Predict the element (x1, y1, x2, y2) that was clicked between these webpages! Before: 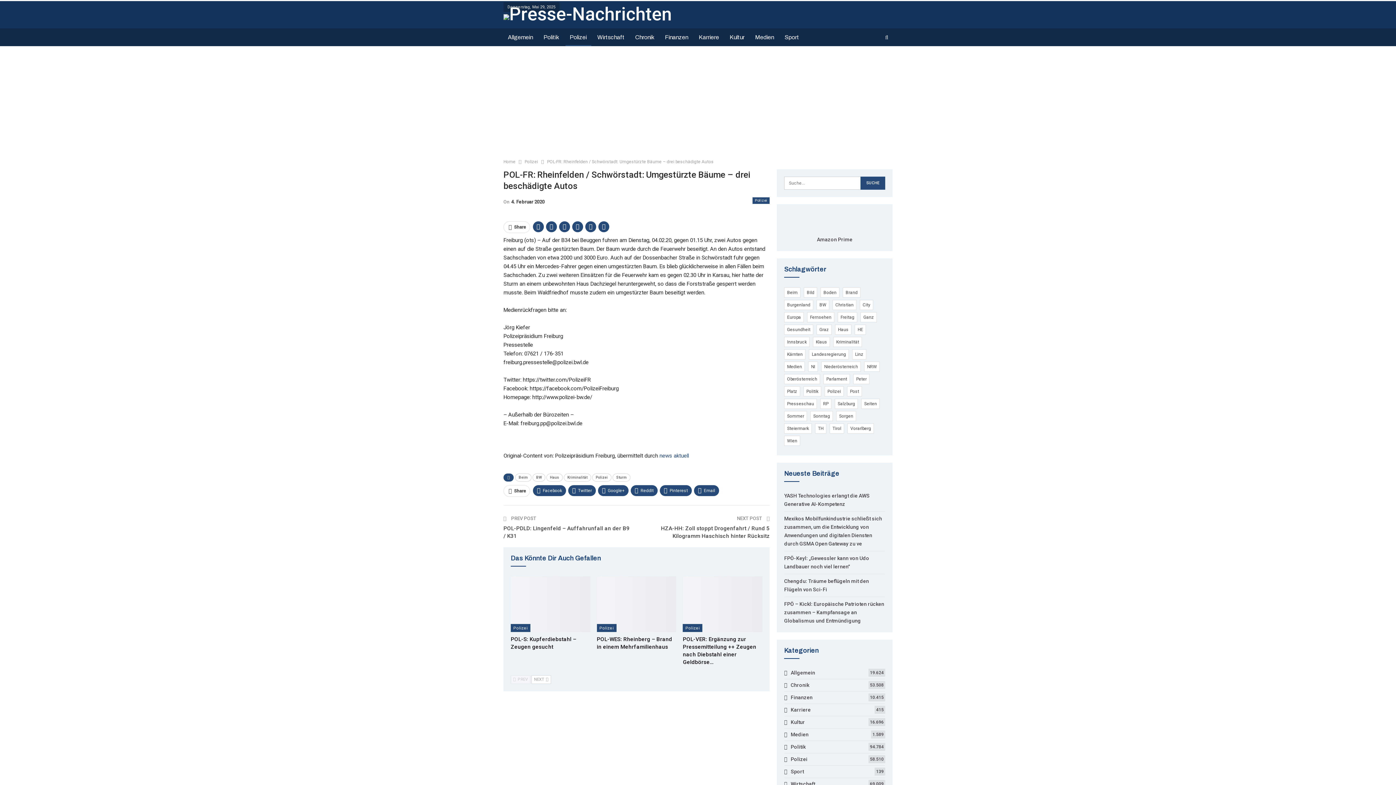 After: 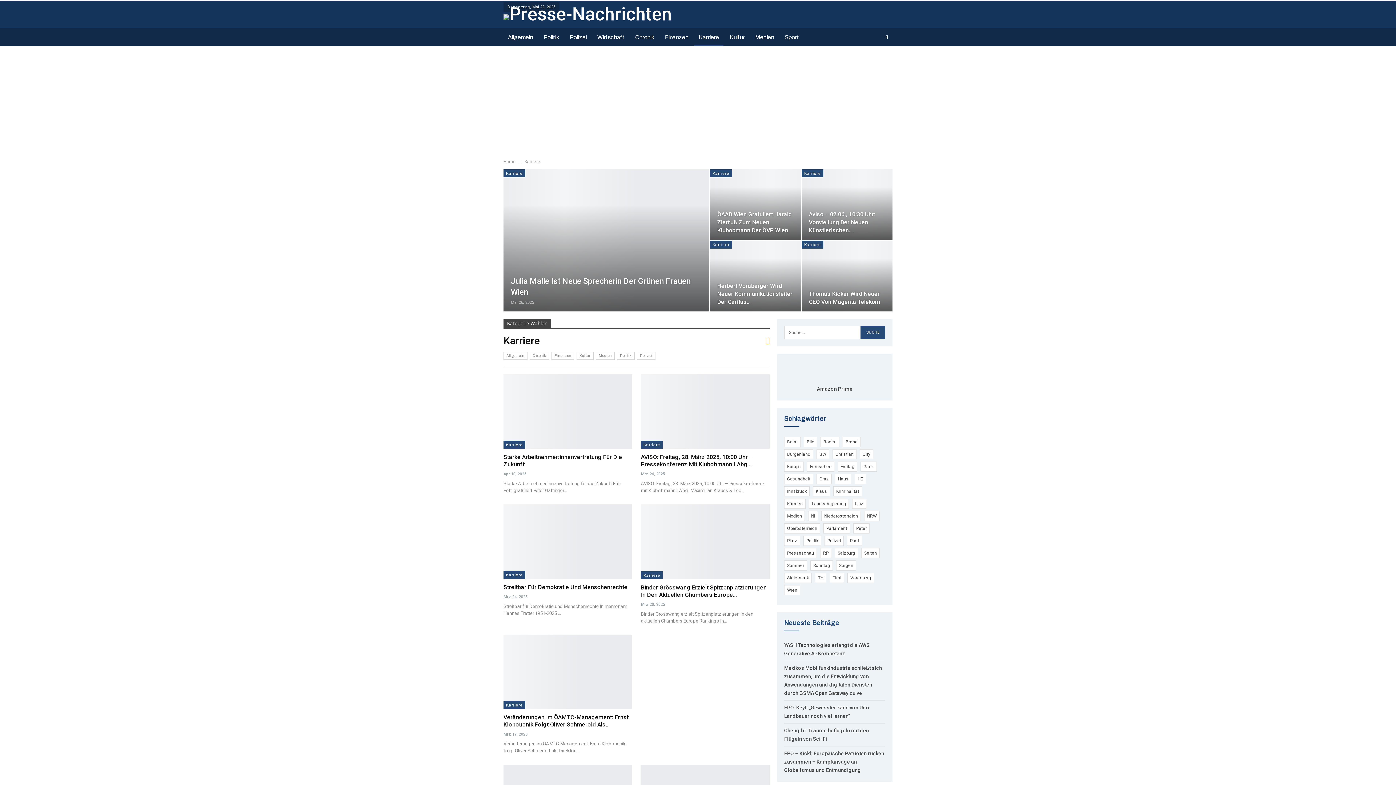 Action: label: Karriere bbox: (694, 28, 723, 46)